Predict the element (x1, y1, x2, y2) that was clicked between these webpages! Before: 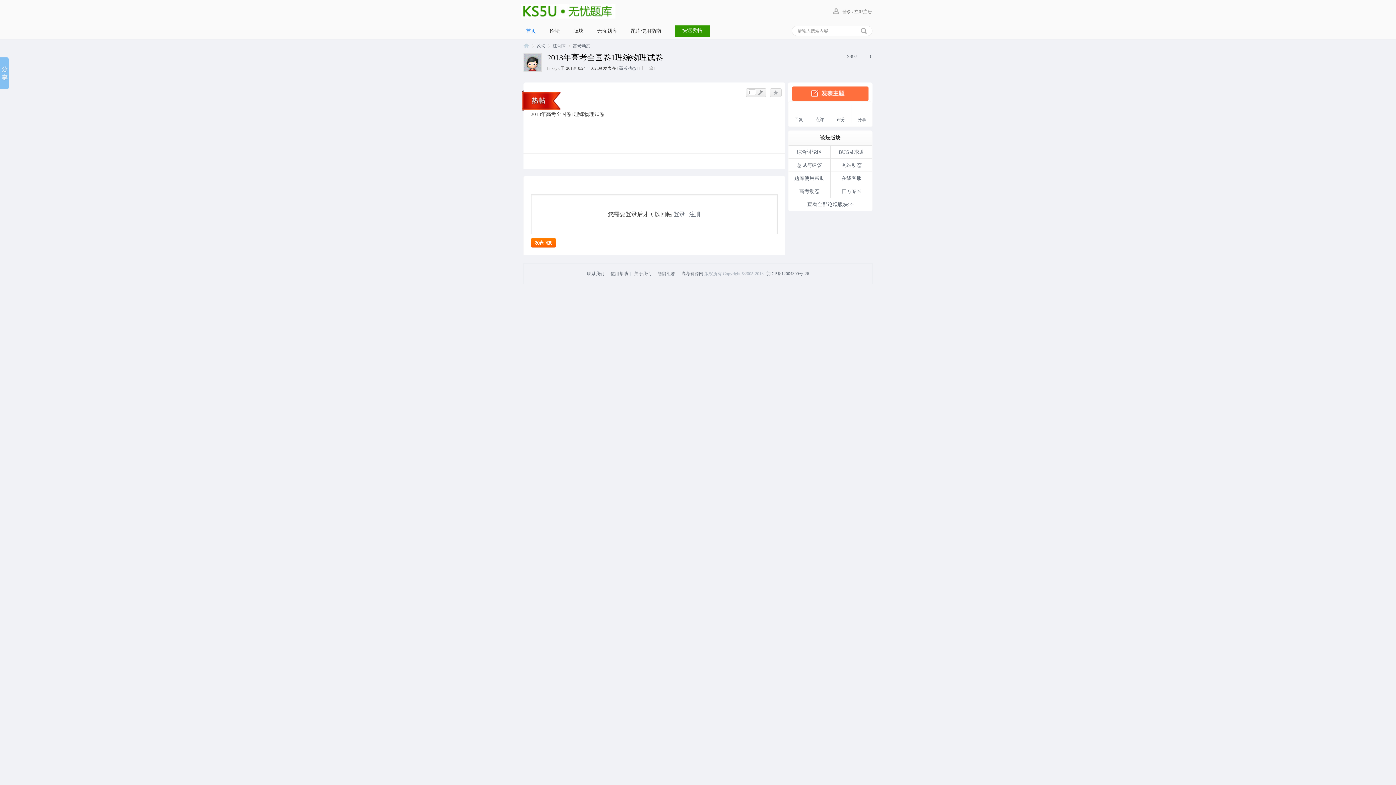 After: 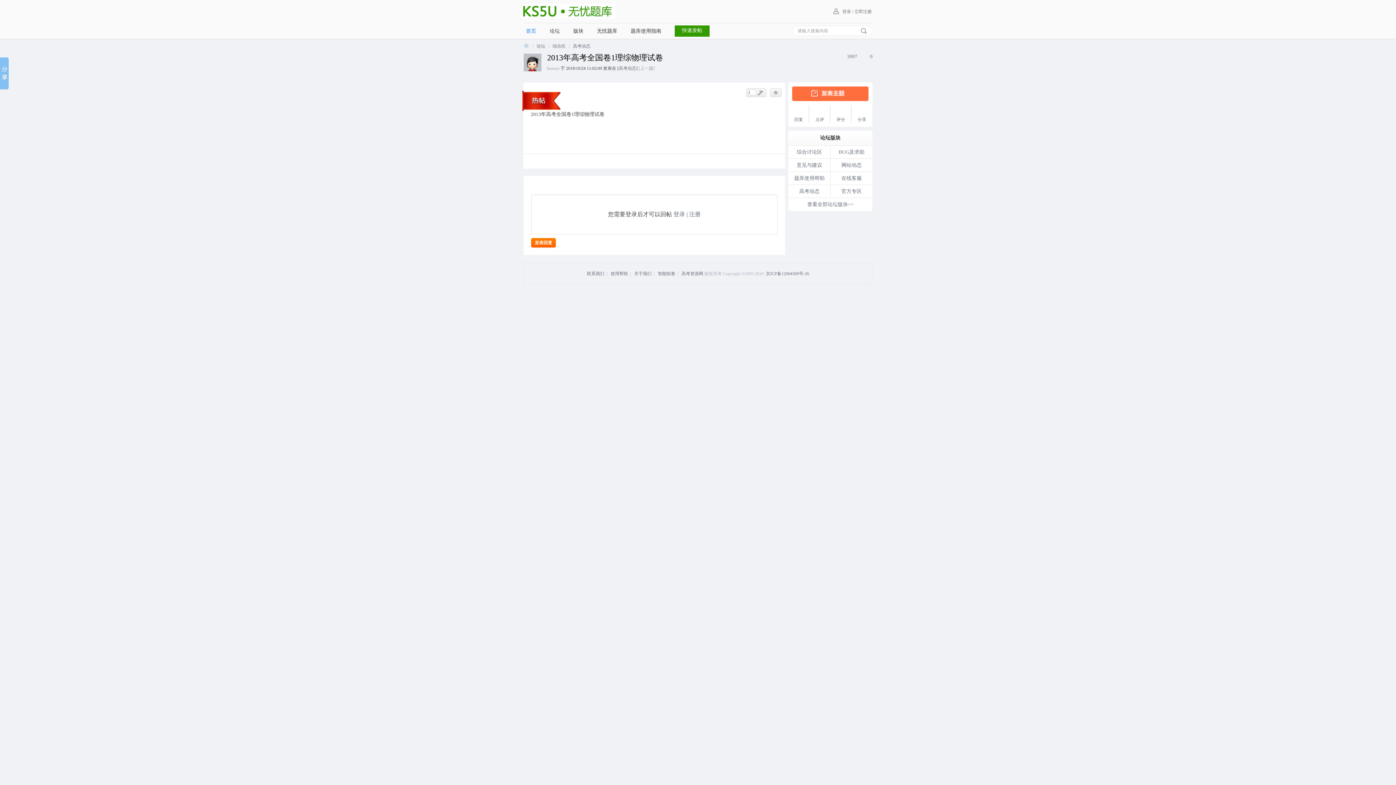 Action: label: 发表回复 bbox: (531, 238, 556, 247)